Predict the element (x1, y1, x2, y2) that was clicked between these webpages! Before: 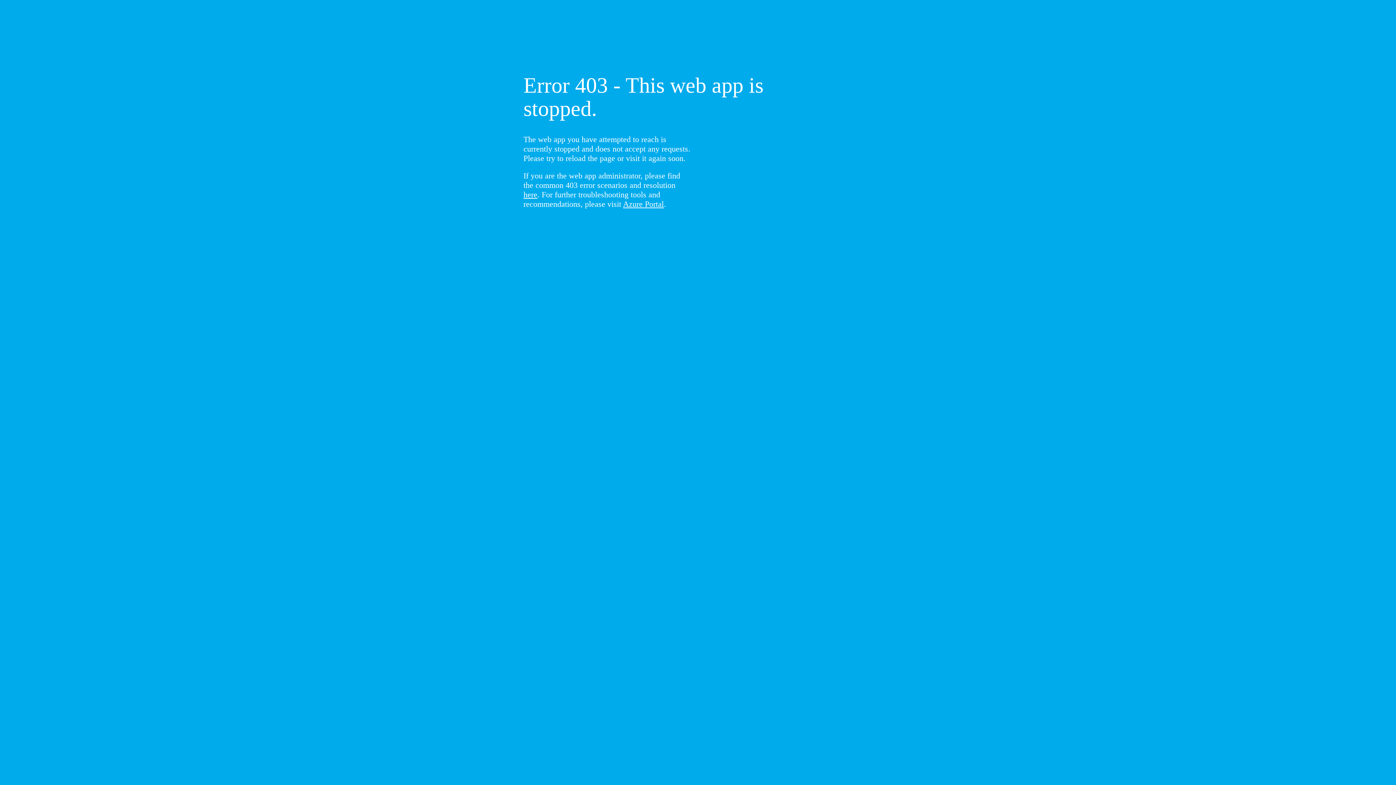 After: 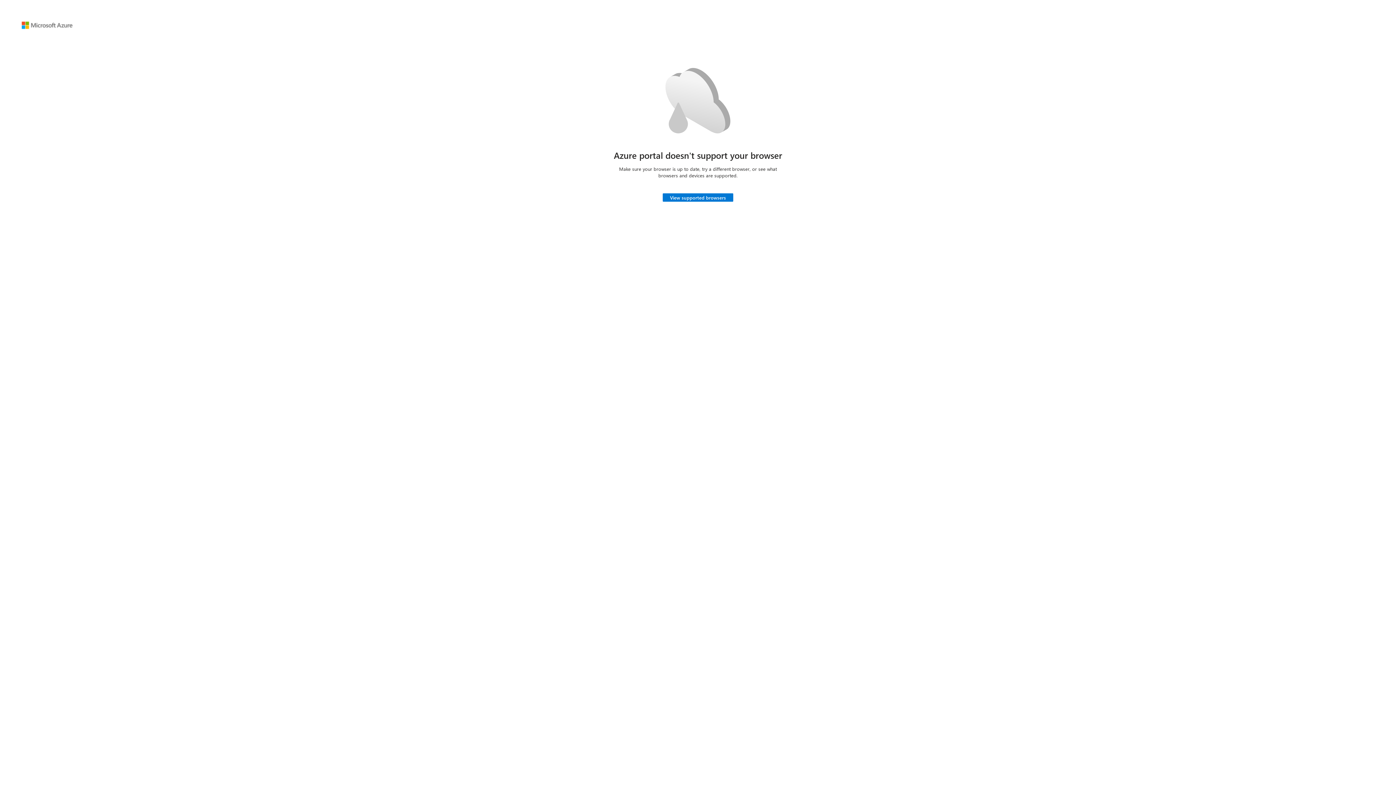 Action: label: Azure Portal bbox: (623, 199, 664, 208)